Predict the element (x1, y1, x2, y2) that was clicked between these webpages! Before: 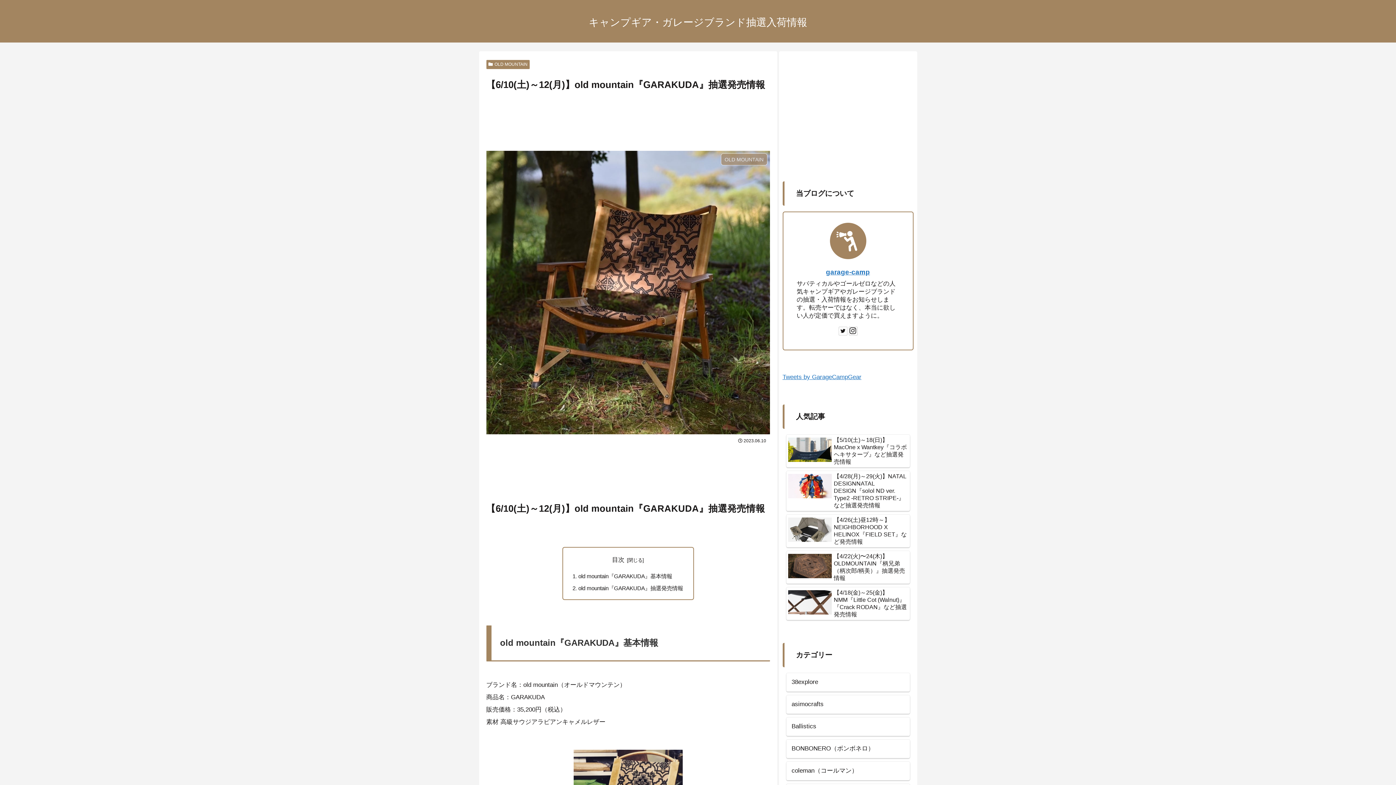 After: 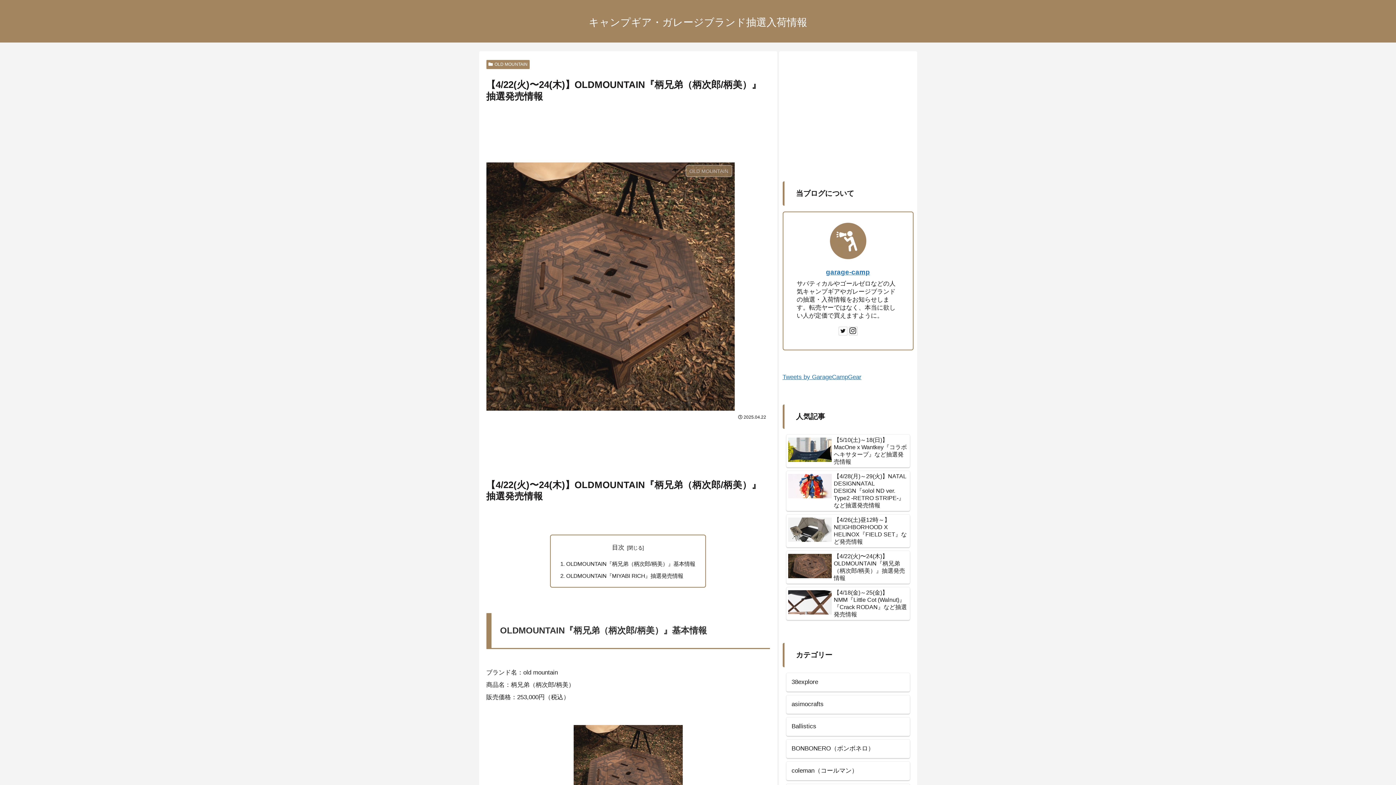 Action: label: 【4/22(火)〜24(木)】OLDMOUNTAIN『柄兄弟（柄次郎/柄美）』抽選発売情報 bbox: (786, 551, 910, 583)